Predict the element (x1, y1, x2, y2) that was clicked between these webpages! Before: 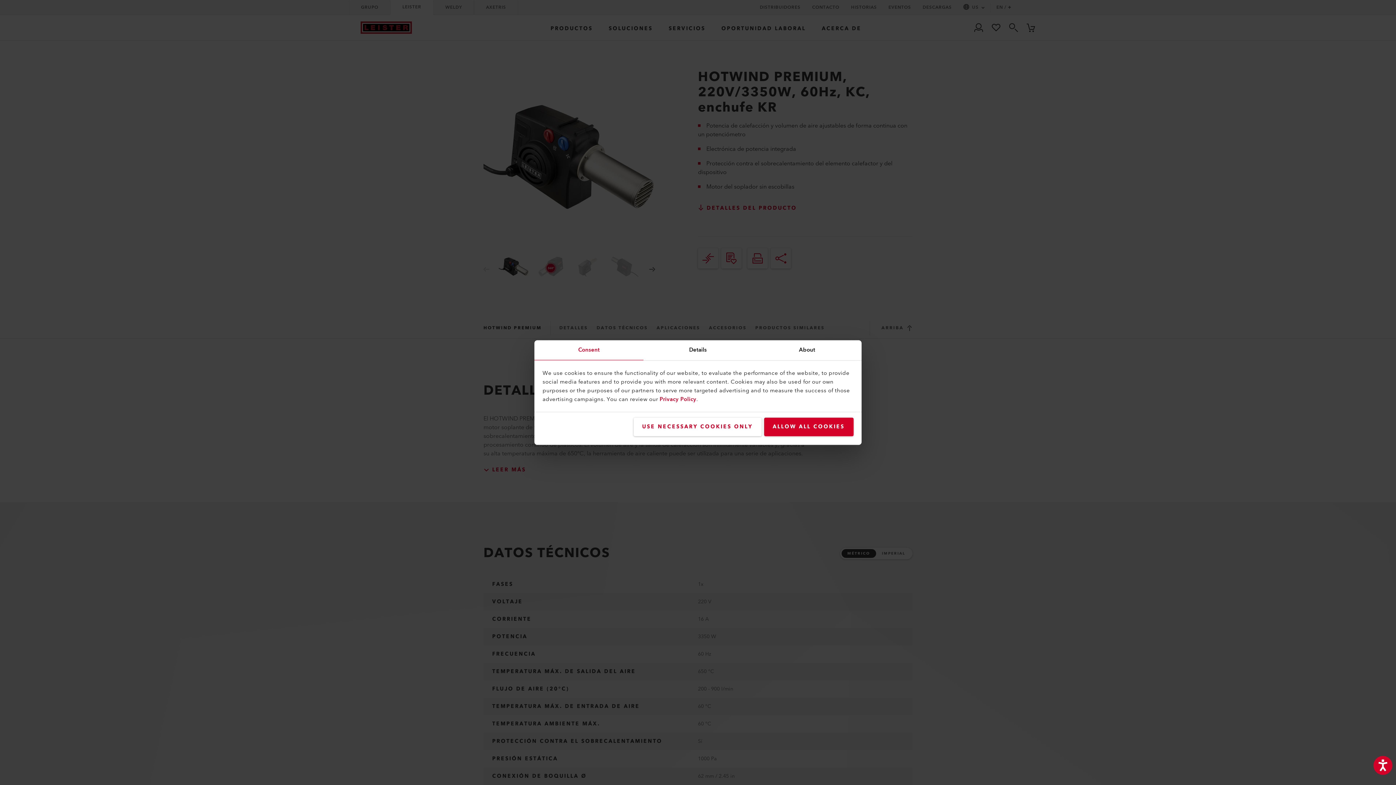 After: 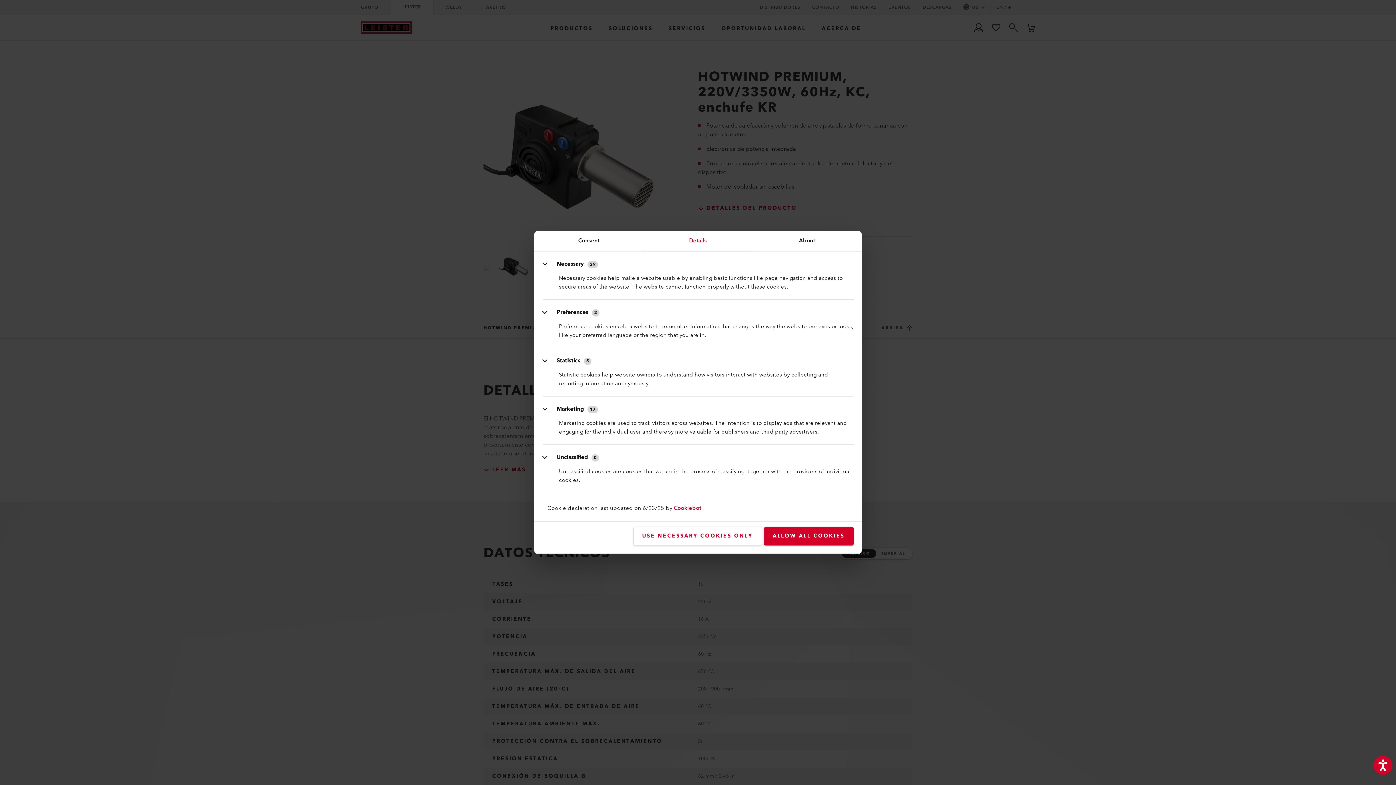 Action: label: Details bbox: (643, 340, 752, 360)